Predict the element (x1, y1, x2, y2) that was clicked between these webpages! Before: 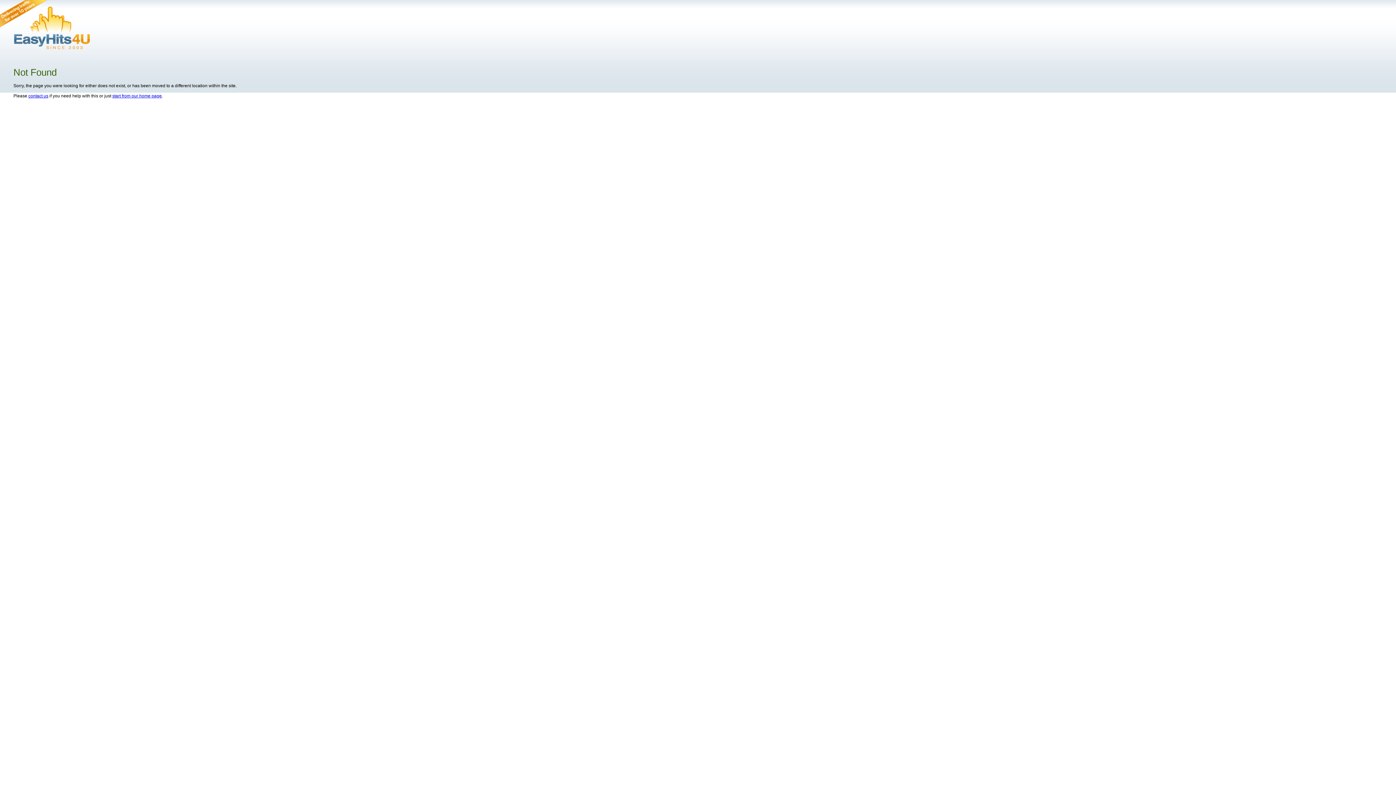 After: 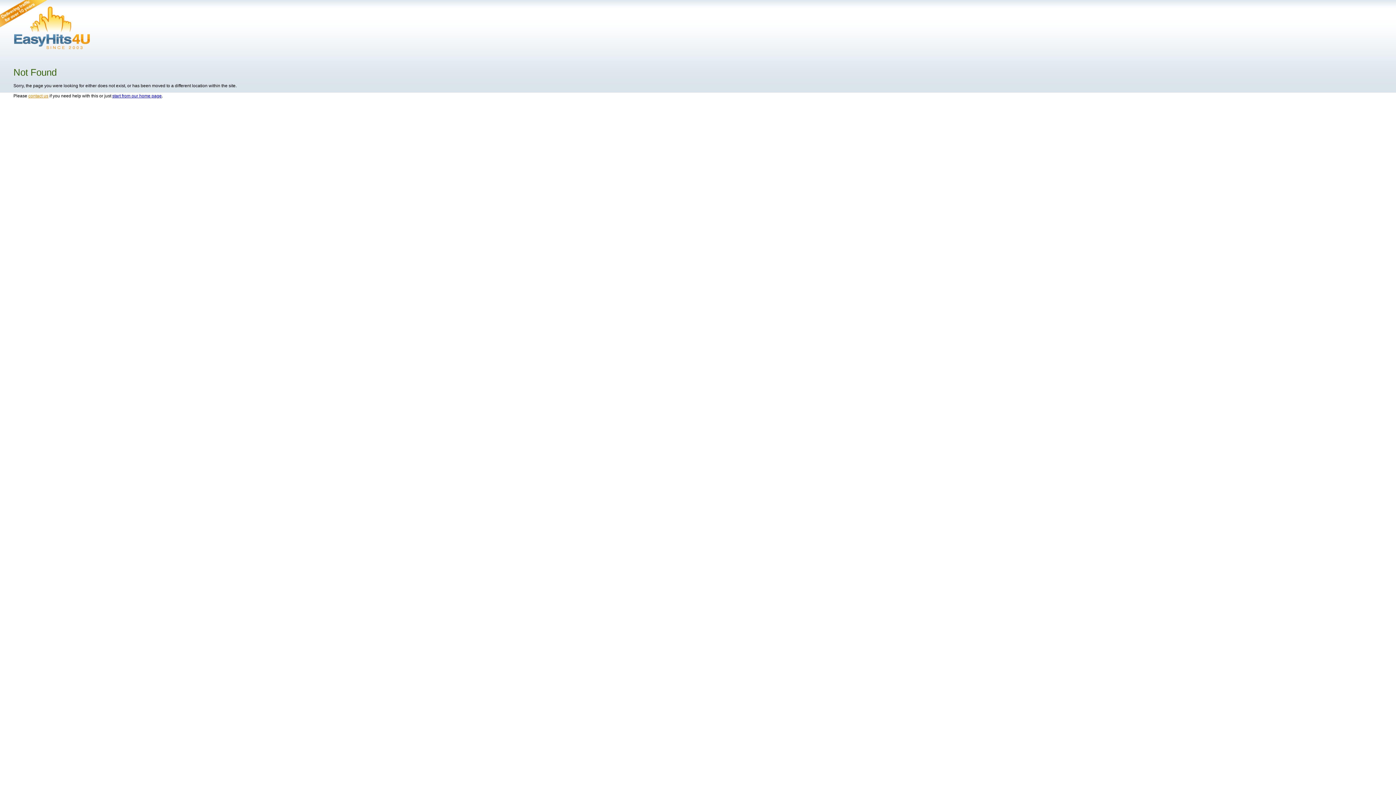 Action: bbox: (28, 93, 48, 98) label: contact us